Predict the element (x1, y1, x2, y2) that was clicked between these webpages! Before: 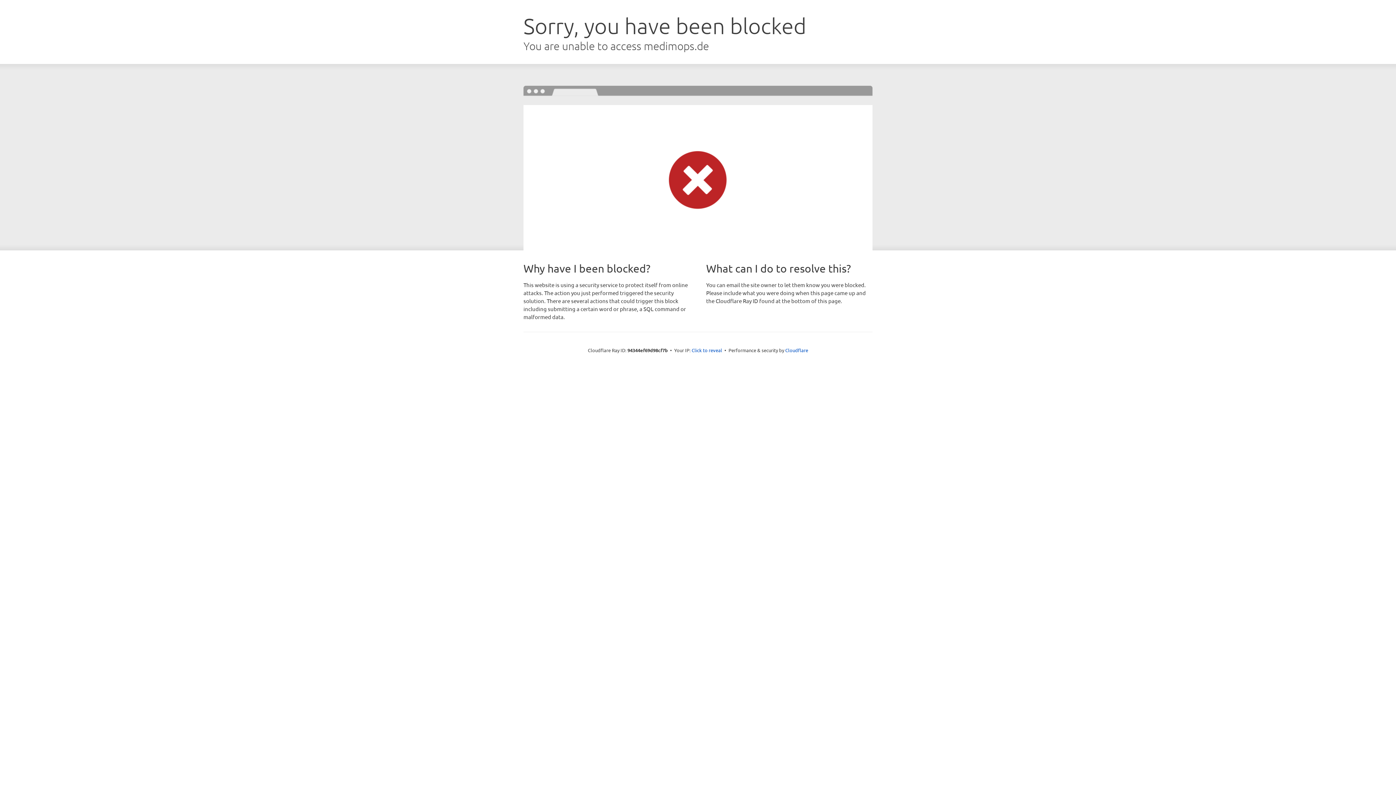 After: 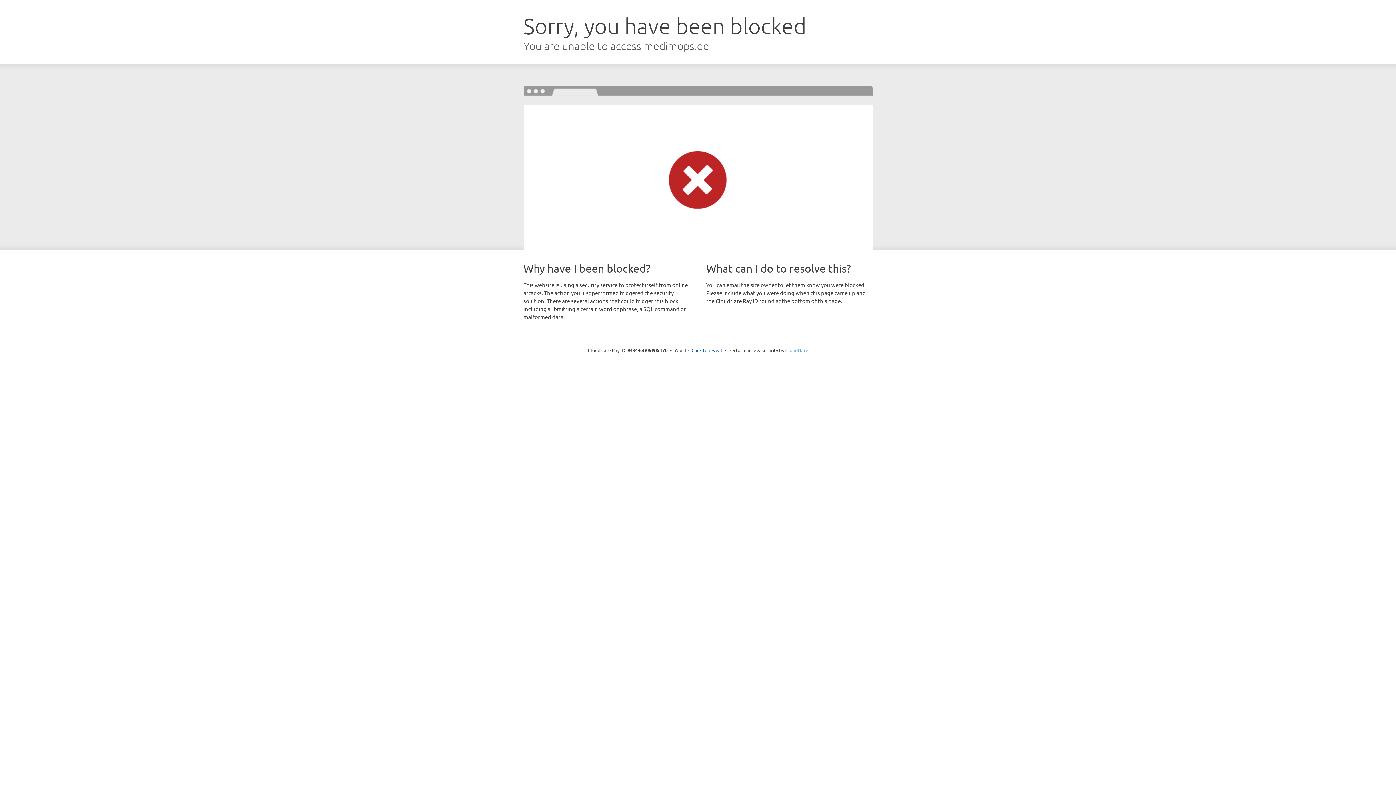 Action: bbox: (785, 347, 808, 353) label: Cloudflare